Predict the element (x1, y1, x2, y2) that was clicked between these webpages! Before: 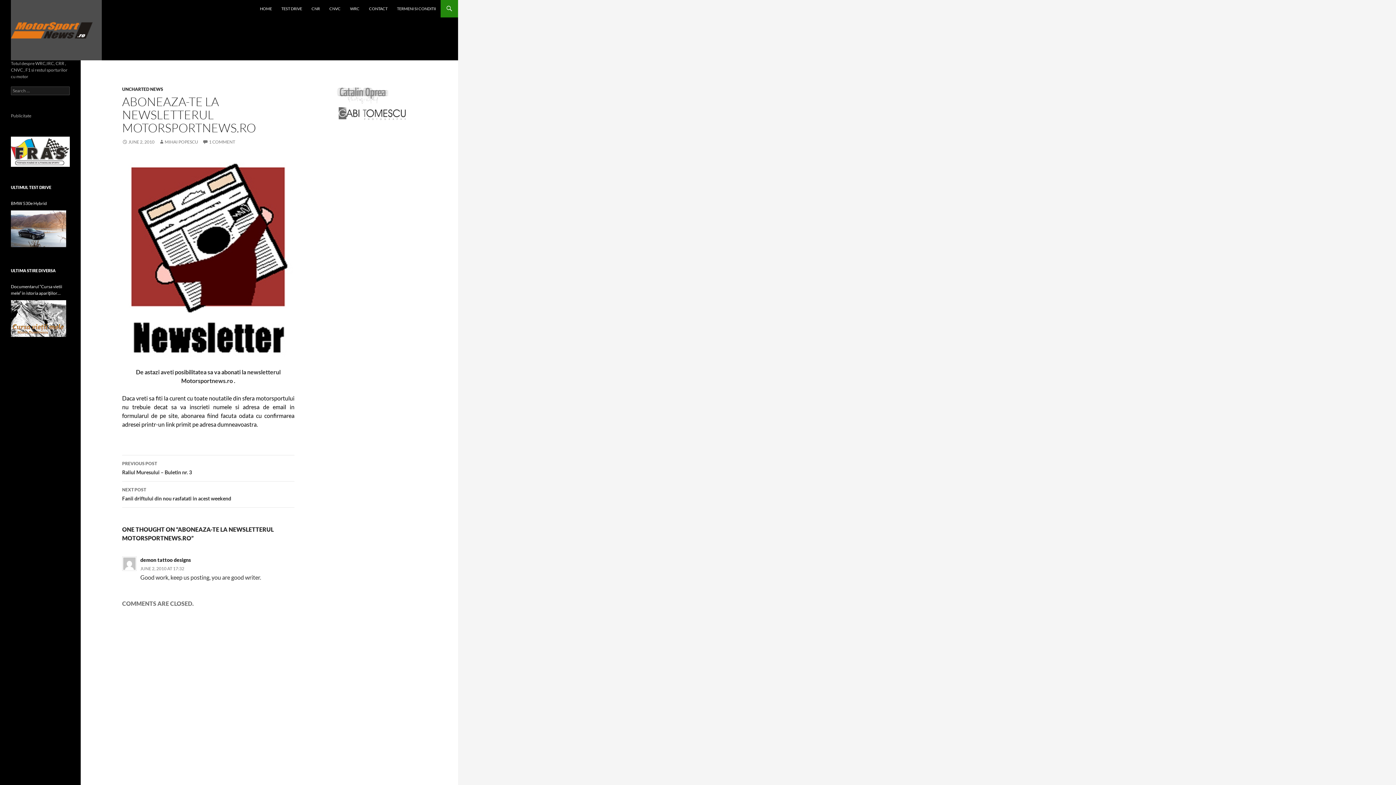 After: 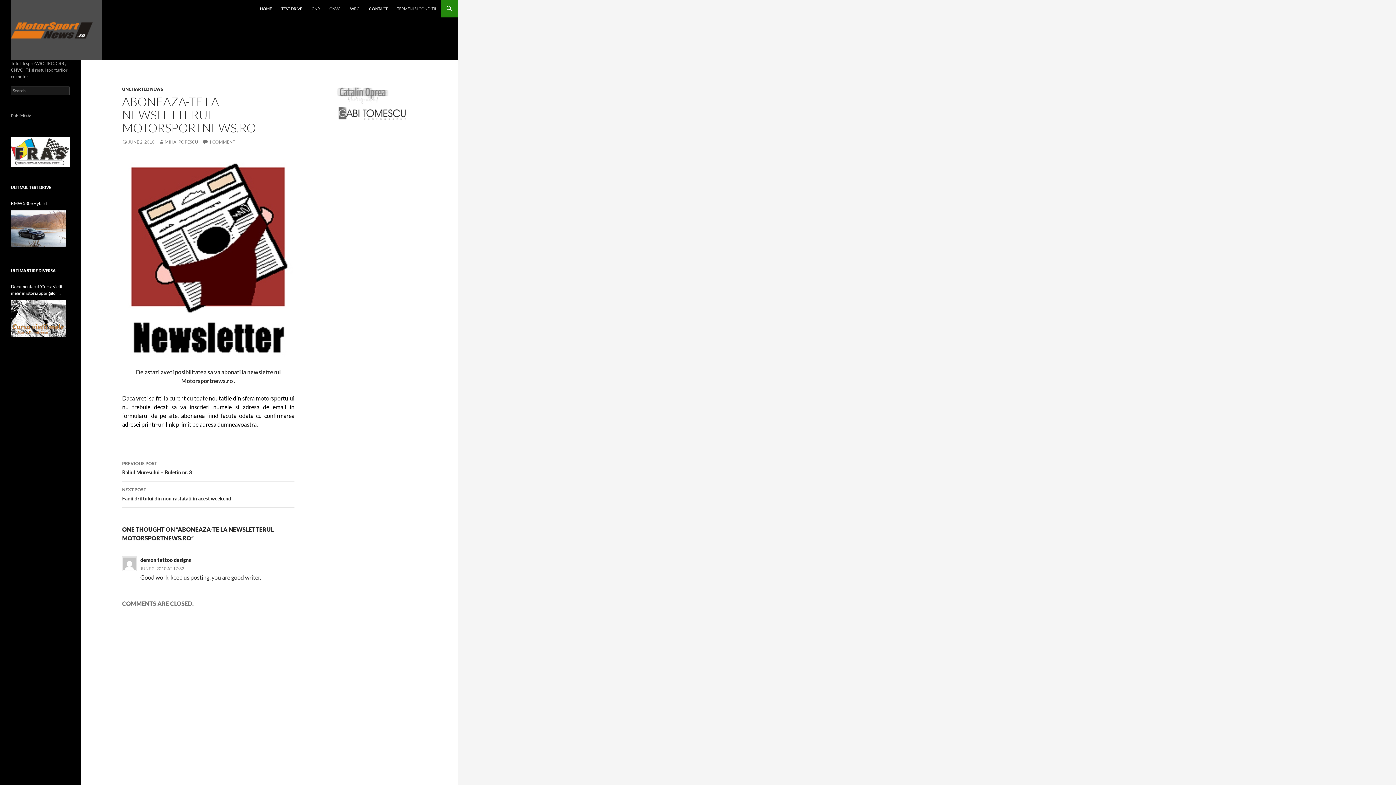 Action: bbox: (10, 148, 69, 153)